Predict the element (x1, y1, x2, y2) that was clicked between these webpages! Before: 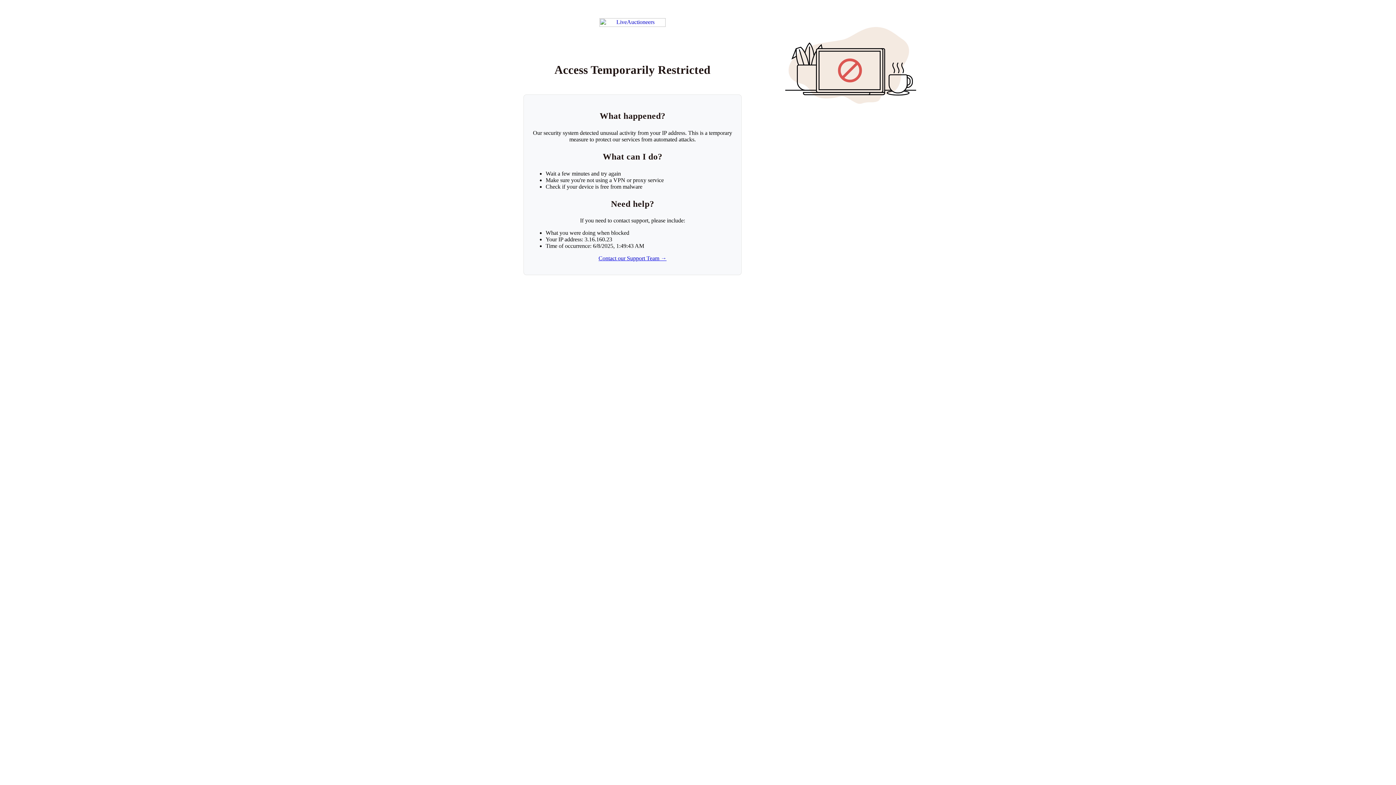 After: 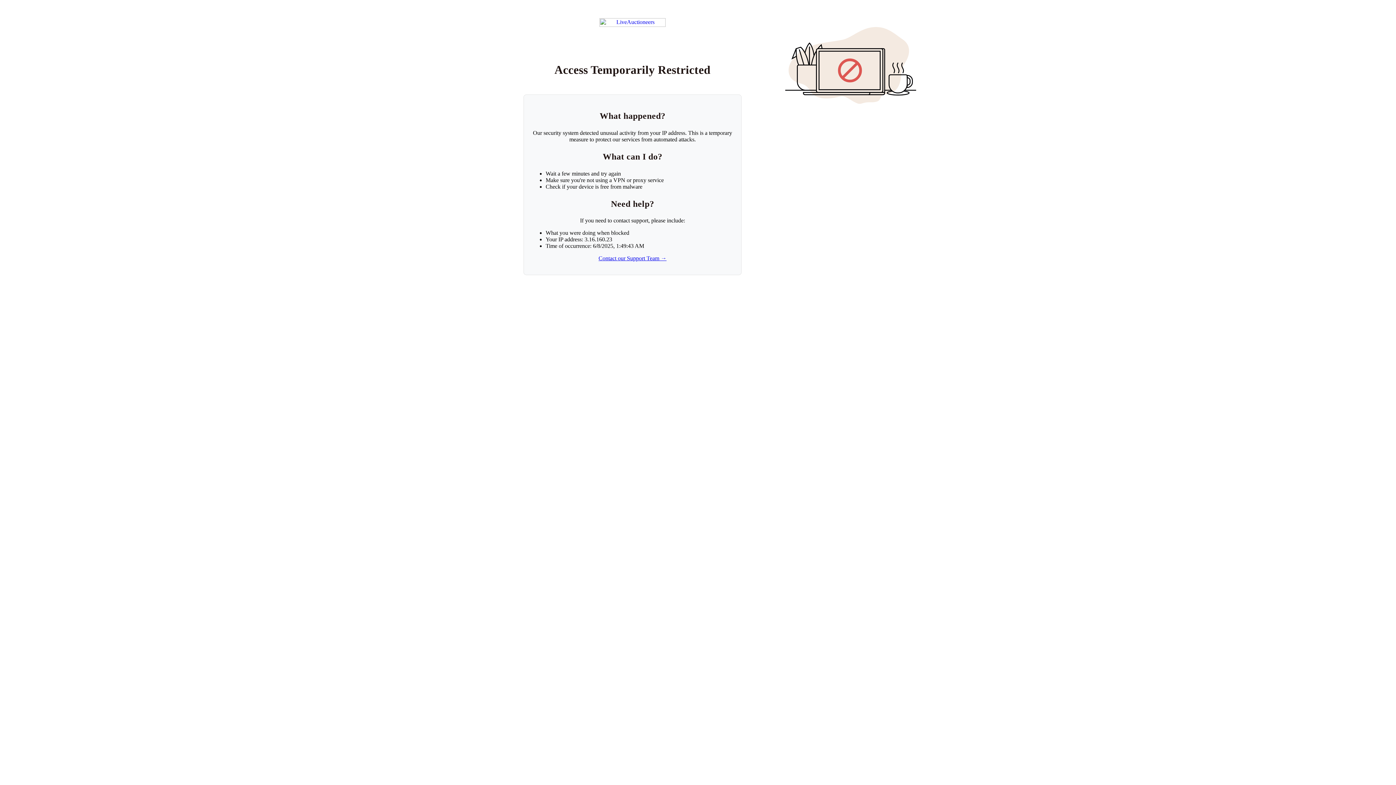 Action: bbox: (598, 255, 666, 261) label: Contact our Support Team →